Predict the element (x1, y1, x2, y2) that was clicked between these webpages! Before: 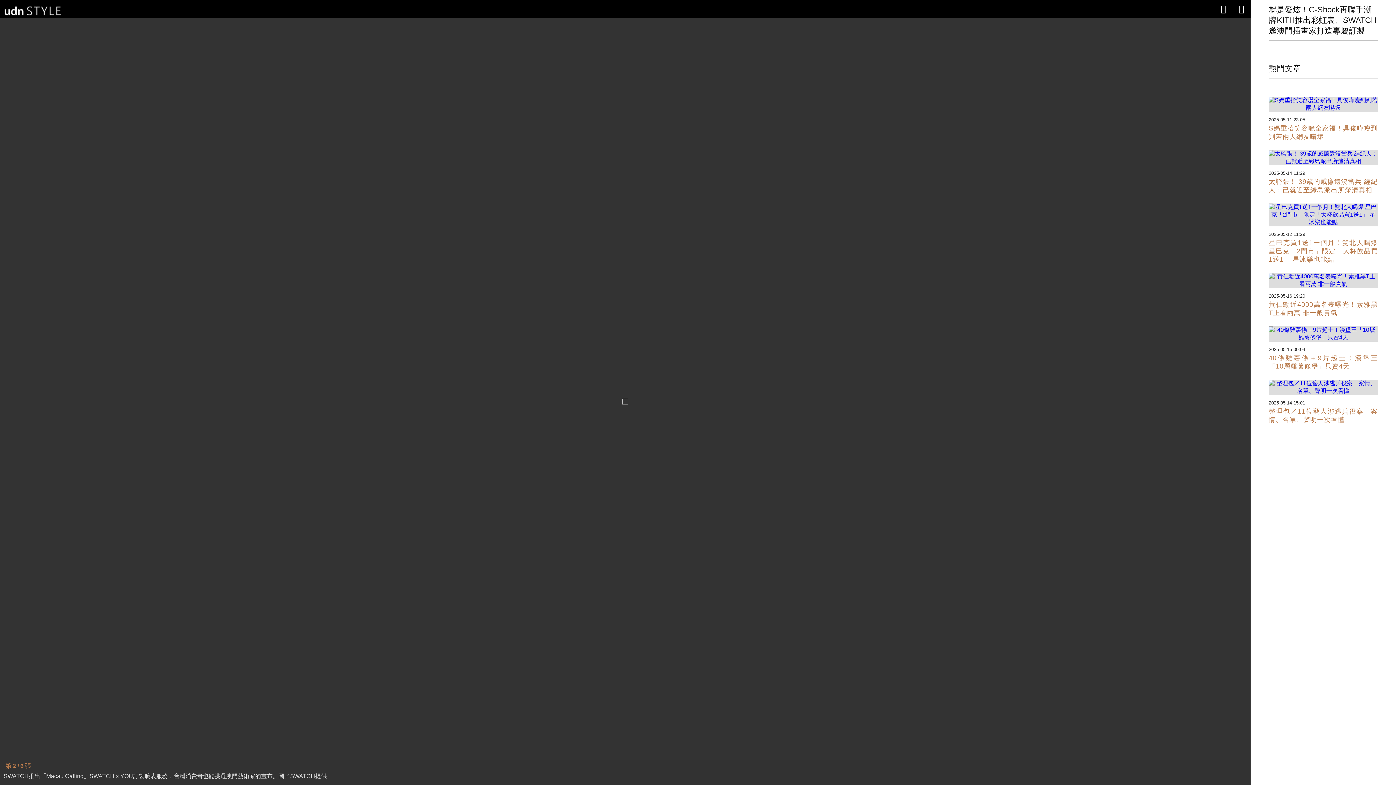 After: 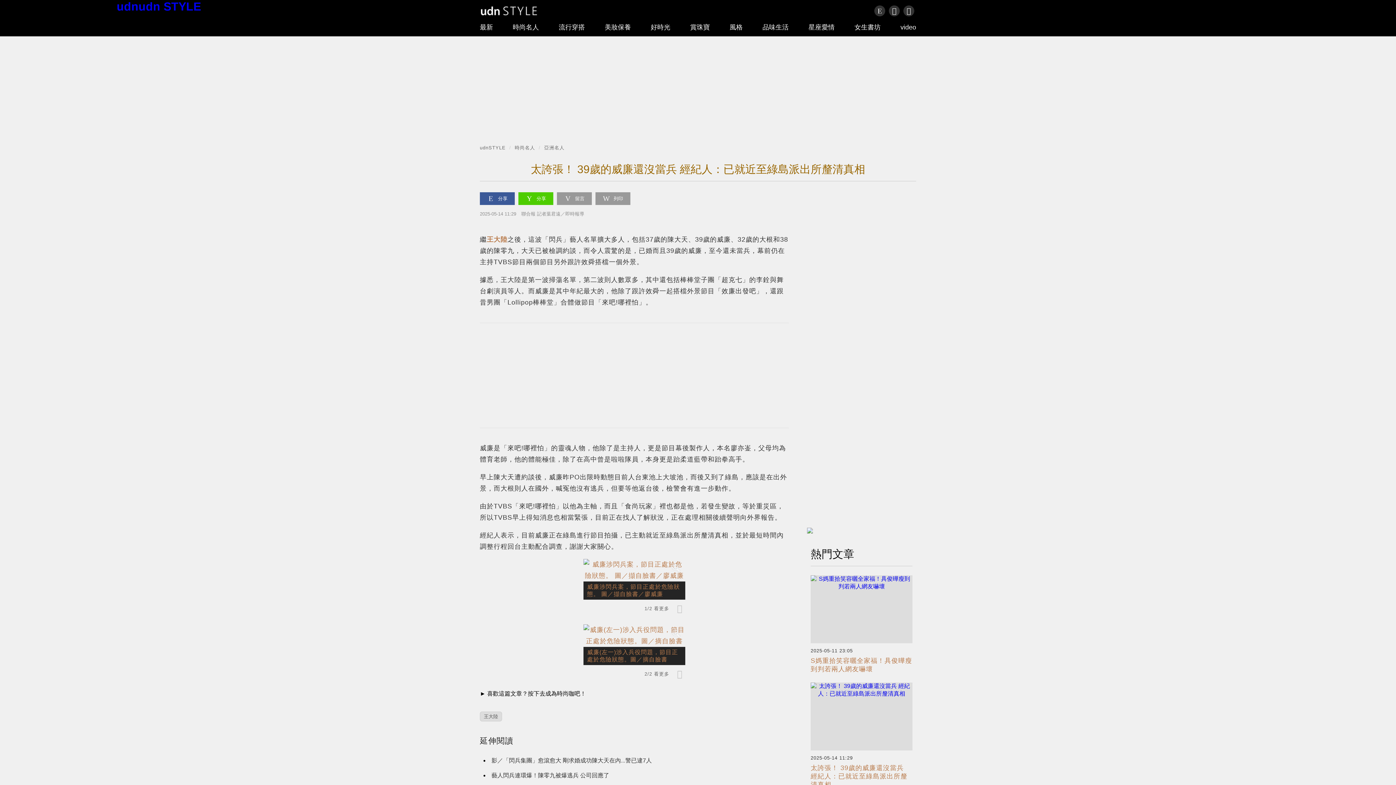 Action: label: 太誇張！ 39歲的威廉還沒當兵 經紀人：已就近至綠島派出所釐清真相

2025-05-14 11:29 bbox: (1269, 160, 1378, 198)